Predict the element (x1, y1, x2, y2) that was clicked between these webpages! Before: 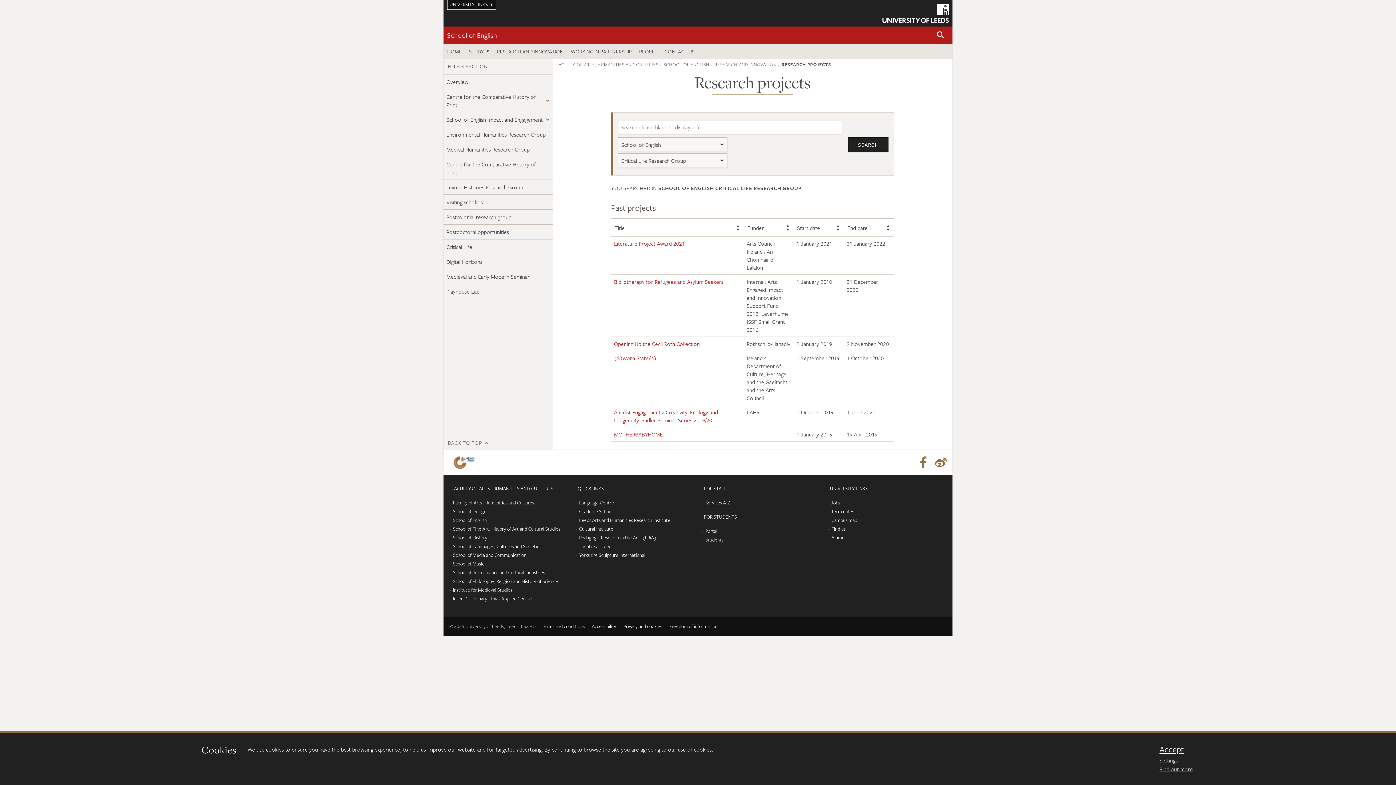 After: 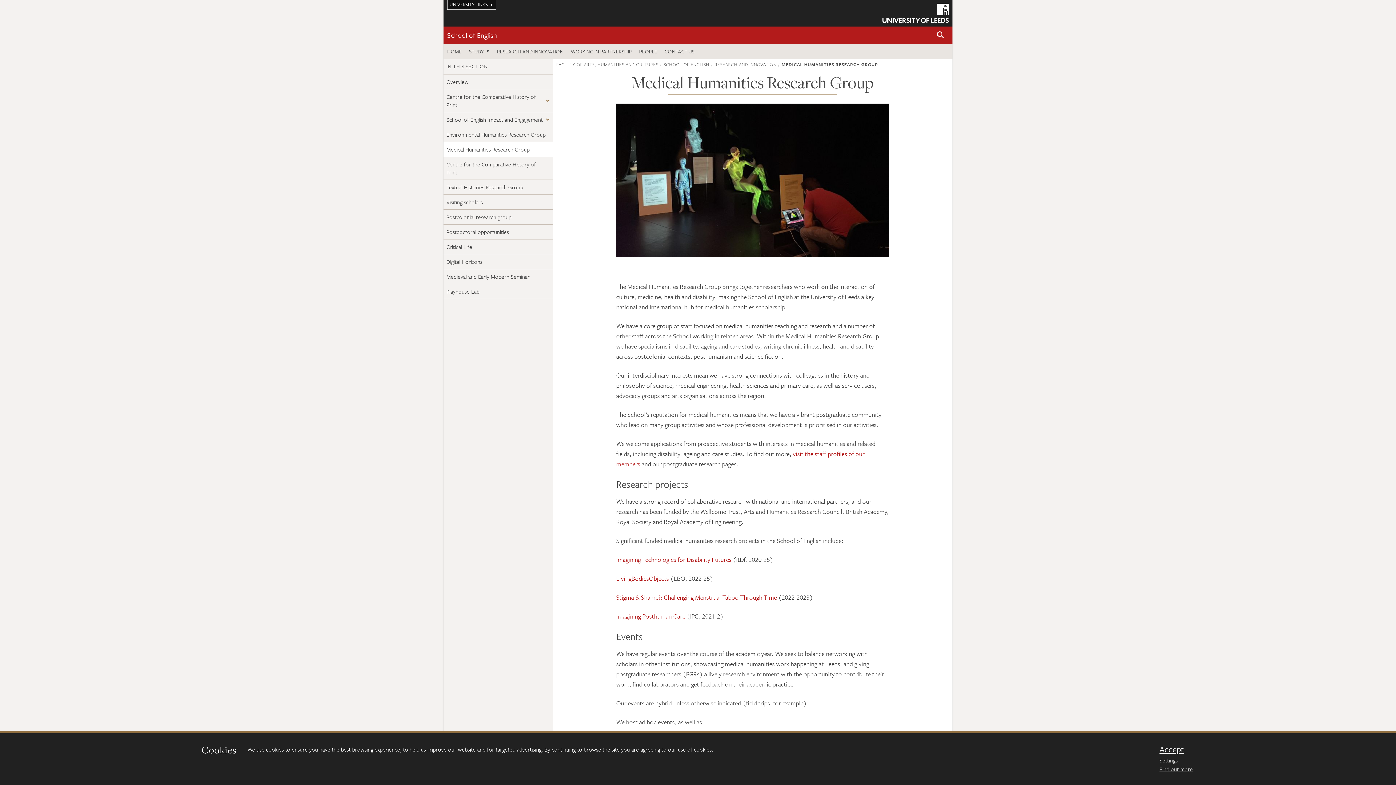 Action: label: Medical Humanities Research Group bbox: (443, 142, 552, 157)